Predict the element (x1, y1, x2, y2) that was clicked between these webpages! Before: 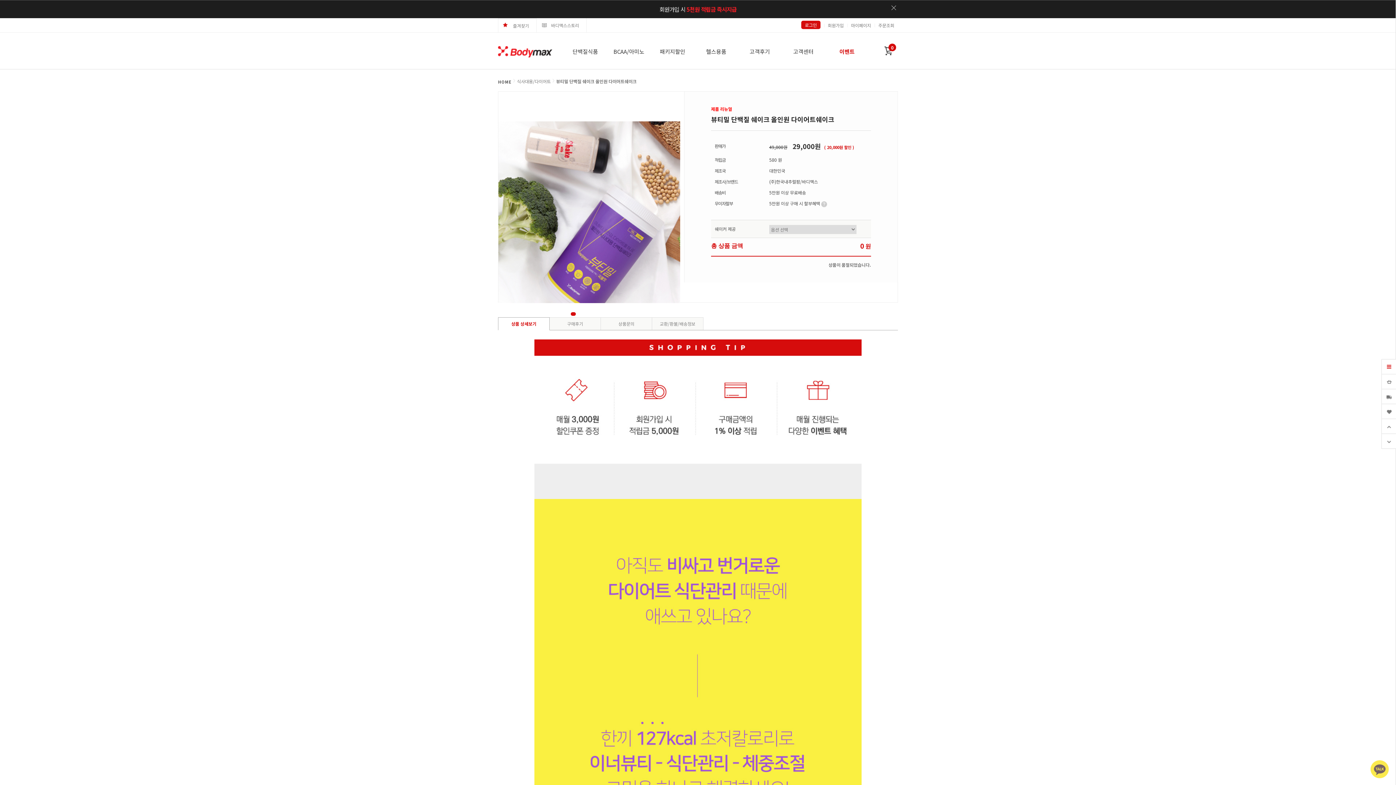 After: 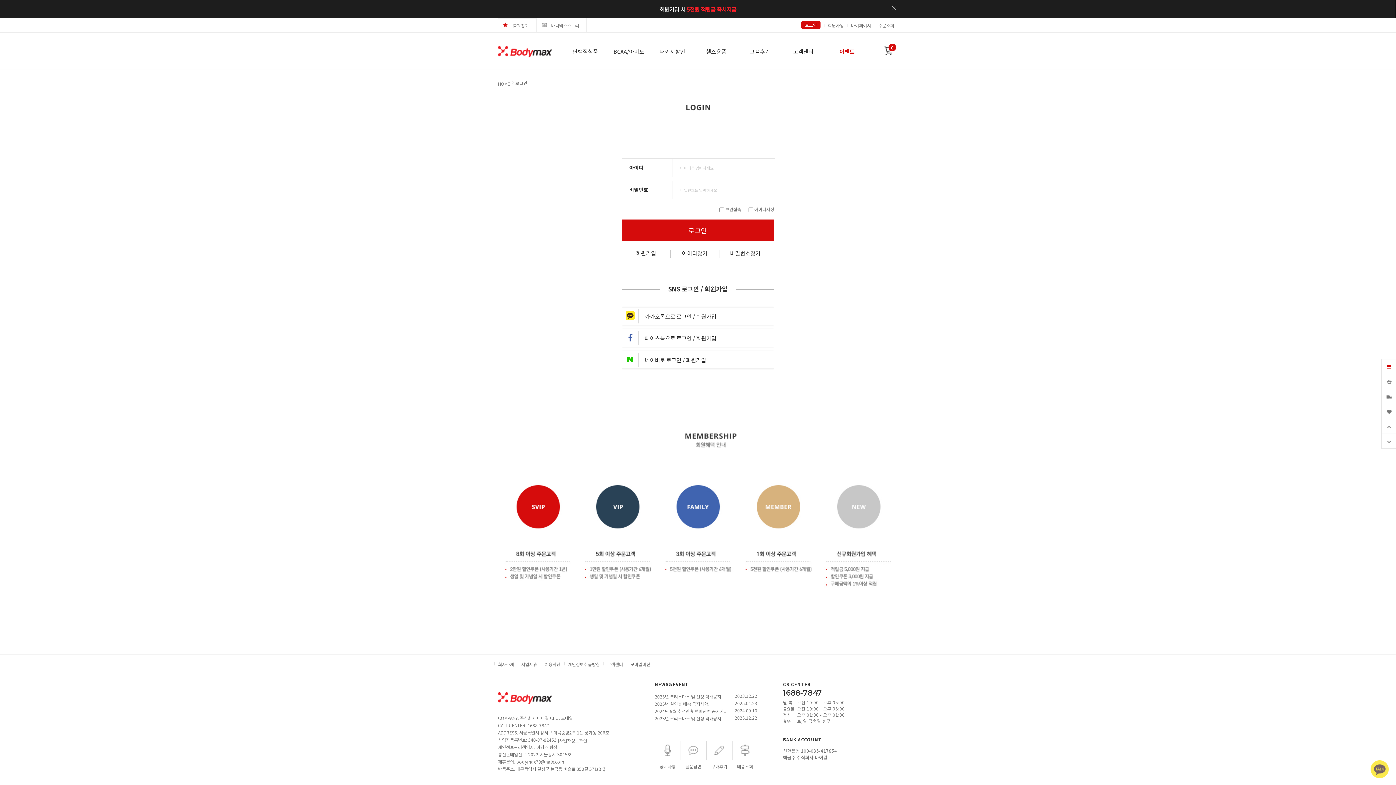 Action: label: 마이페이지 bbox: (847, 18, 874, 32)